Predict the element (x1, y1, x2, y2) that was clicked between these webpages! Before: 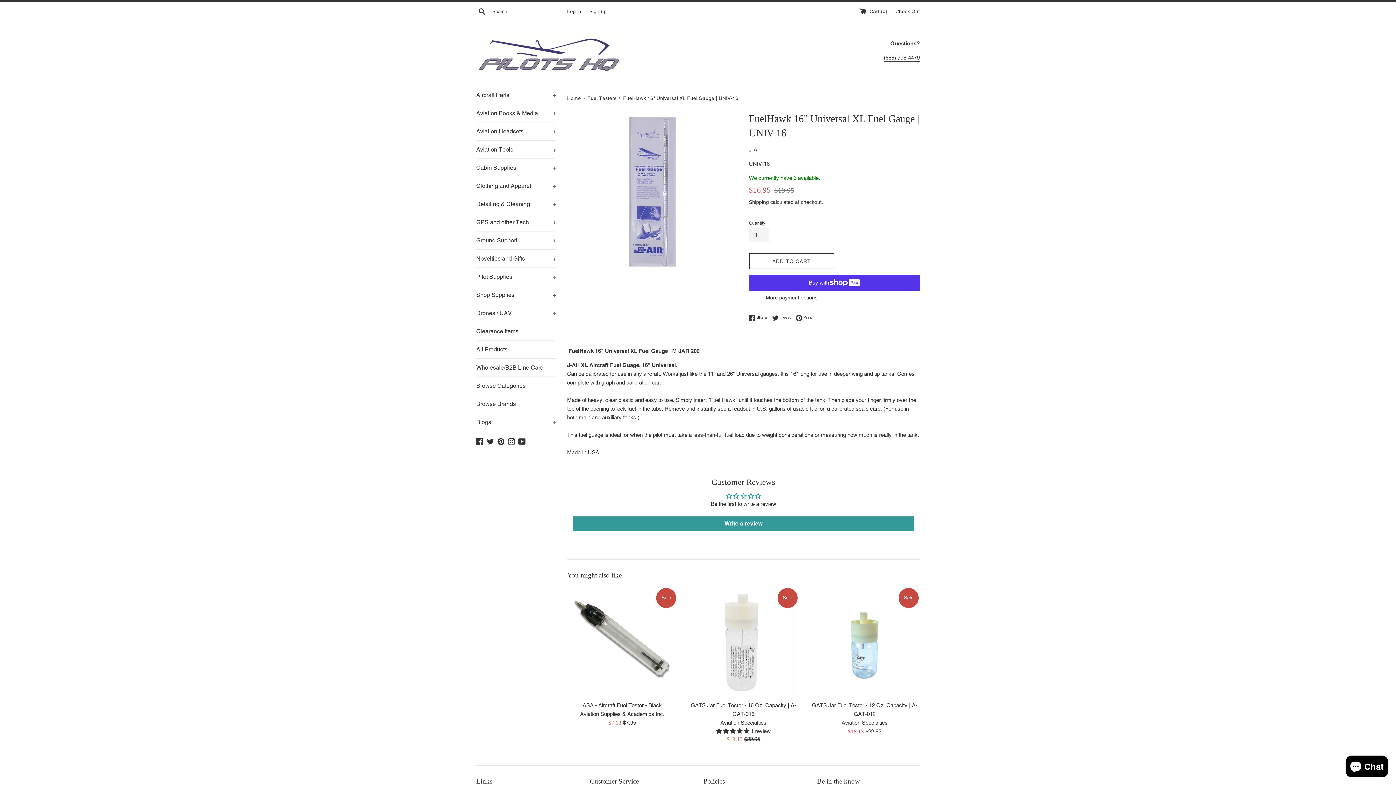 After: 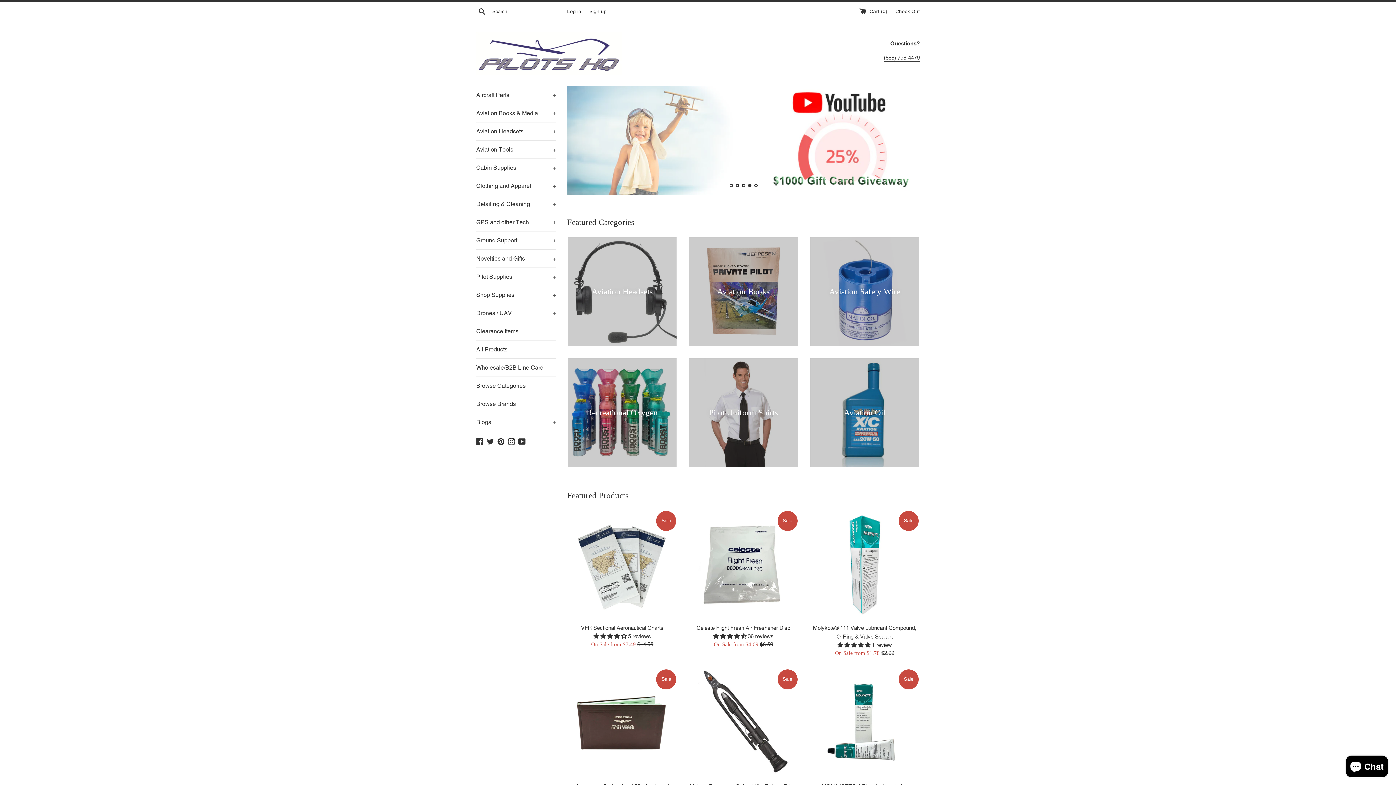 Action: label: Home  bbox: (567, 95, 582, 101)